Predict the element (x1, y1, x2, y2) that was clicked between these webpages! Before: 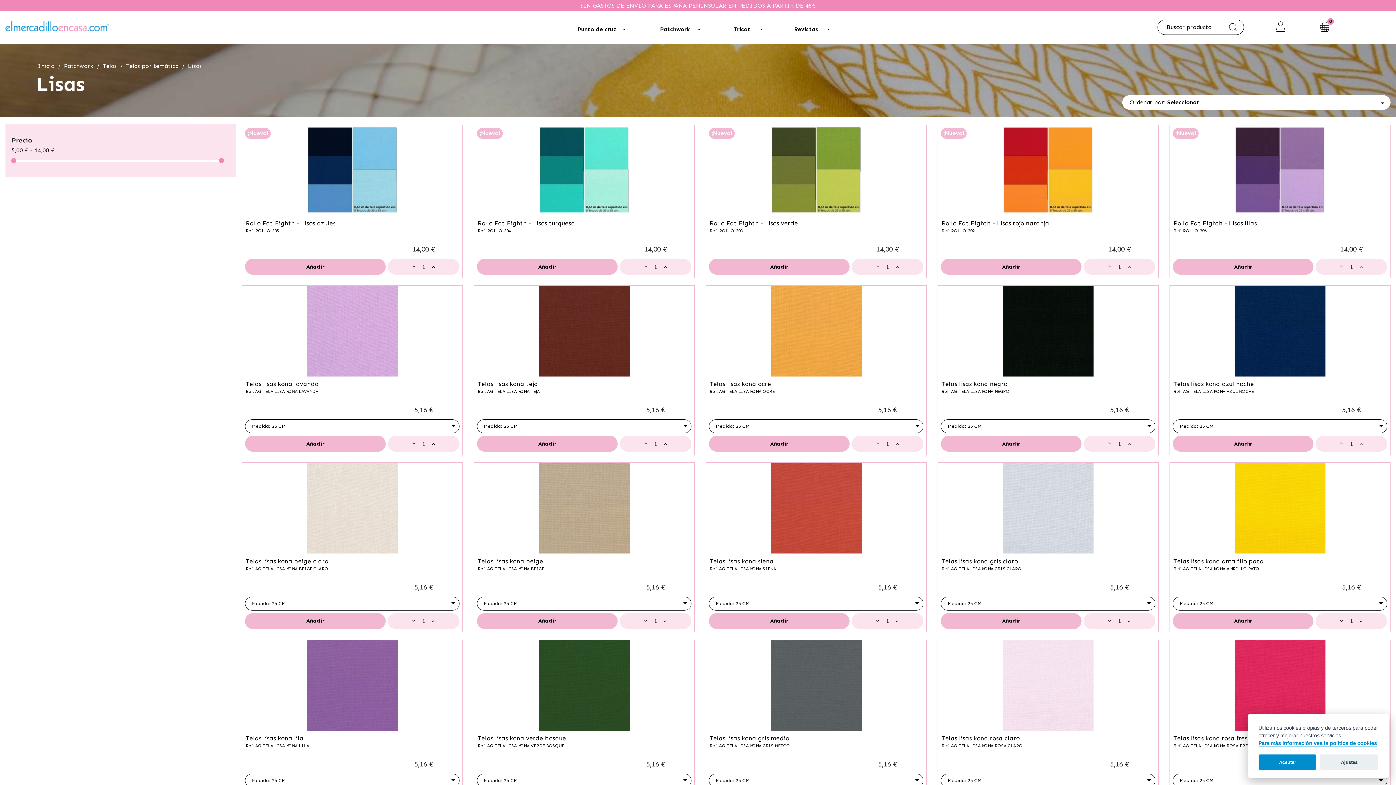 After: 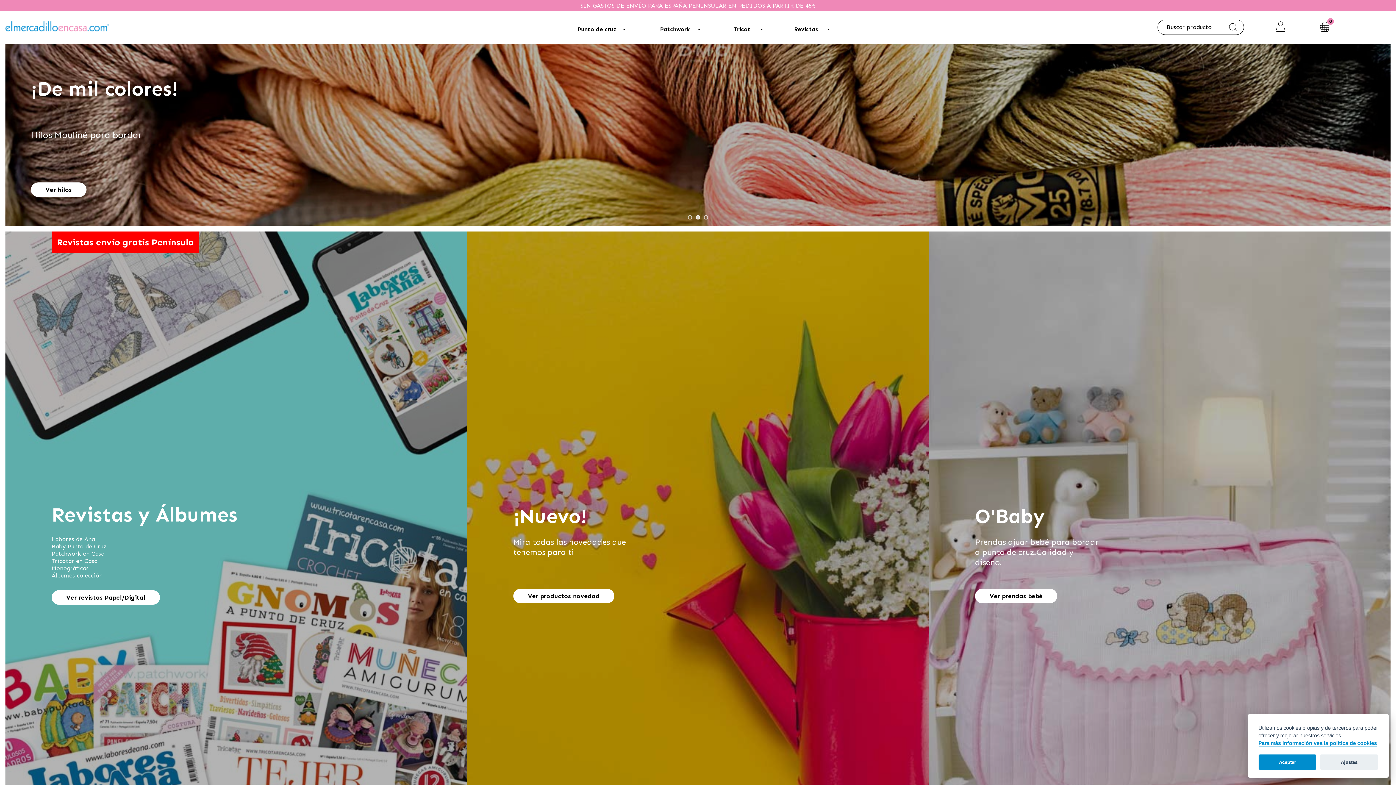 Action: bbox: (5, 23, 113, 30)